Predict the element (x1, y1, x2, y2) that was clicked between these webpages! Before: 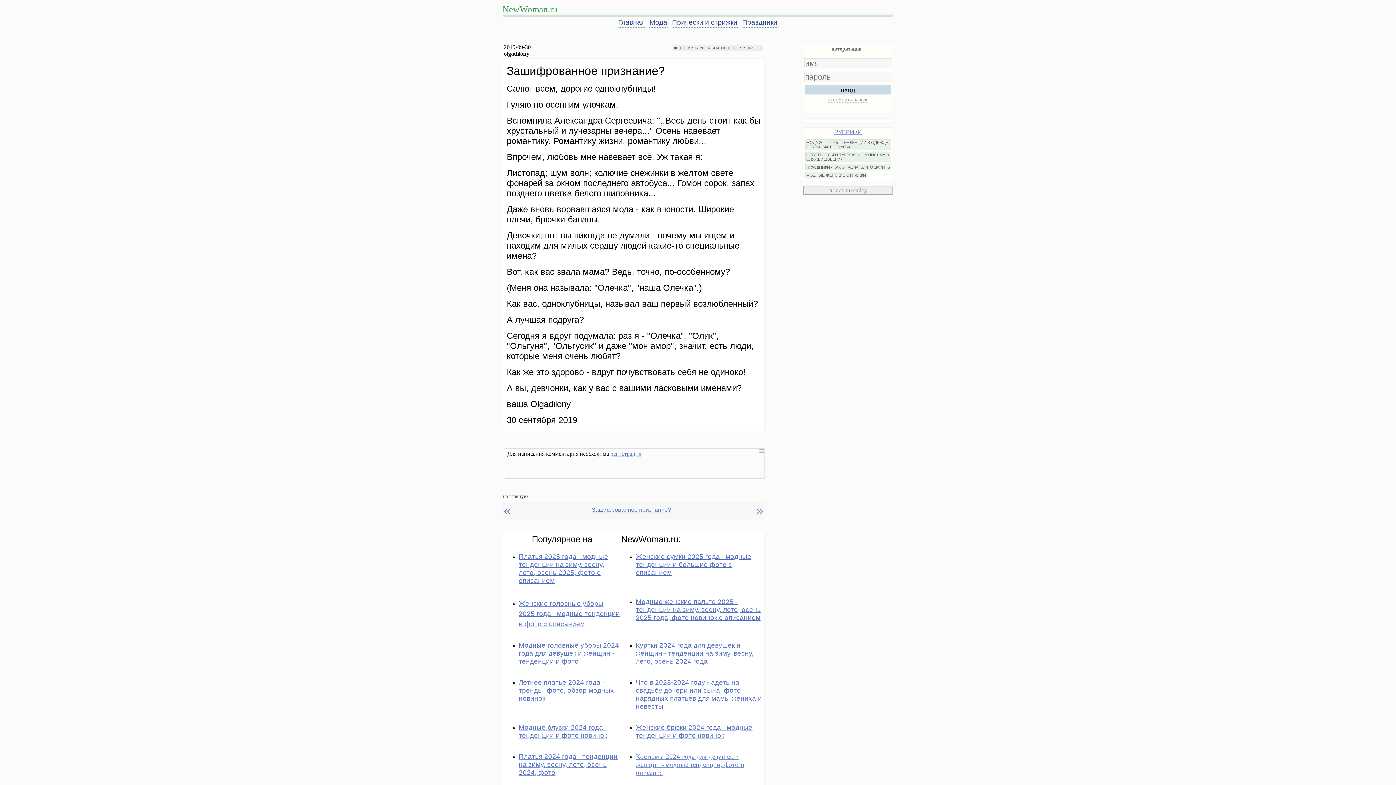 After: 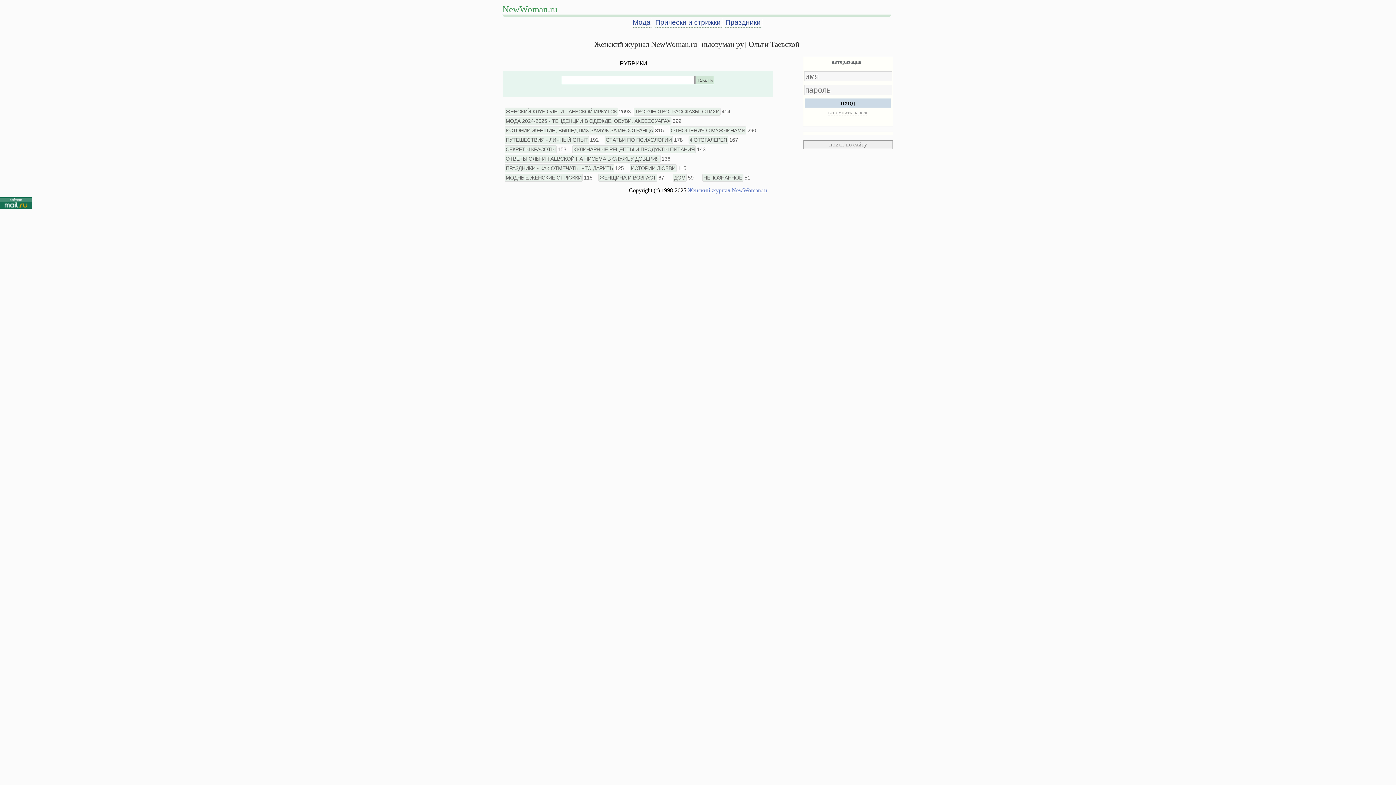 Action: bbox: (834, 129, 862, 135) label: РУБРИКИ